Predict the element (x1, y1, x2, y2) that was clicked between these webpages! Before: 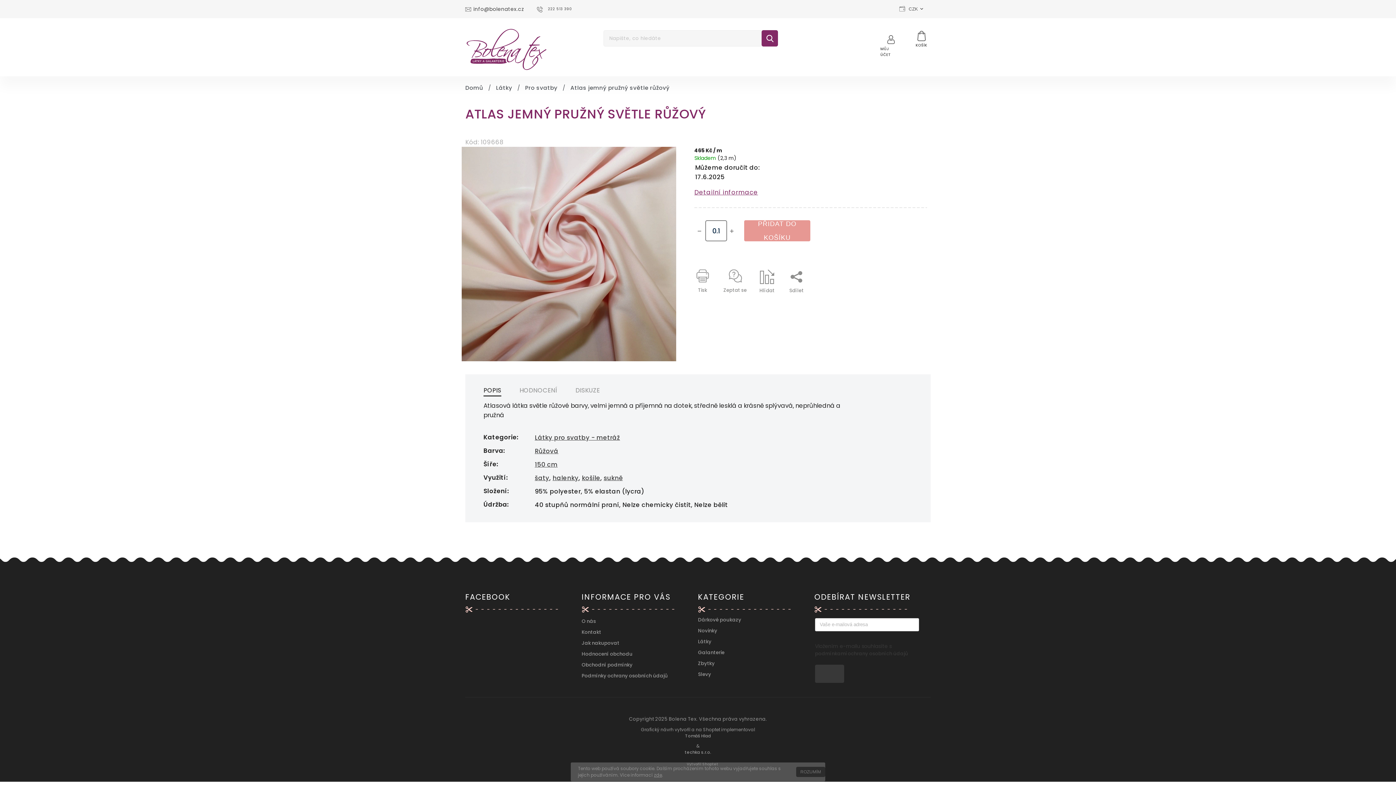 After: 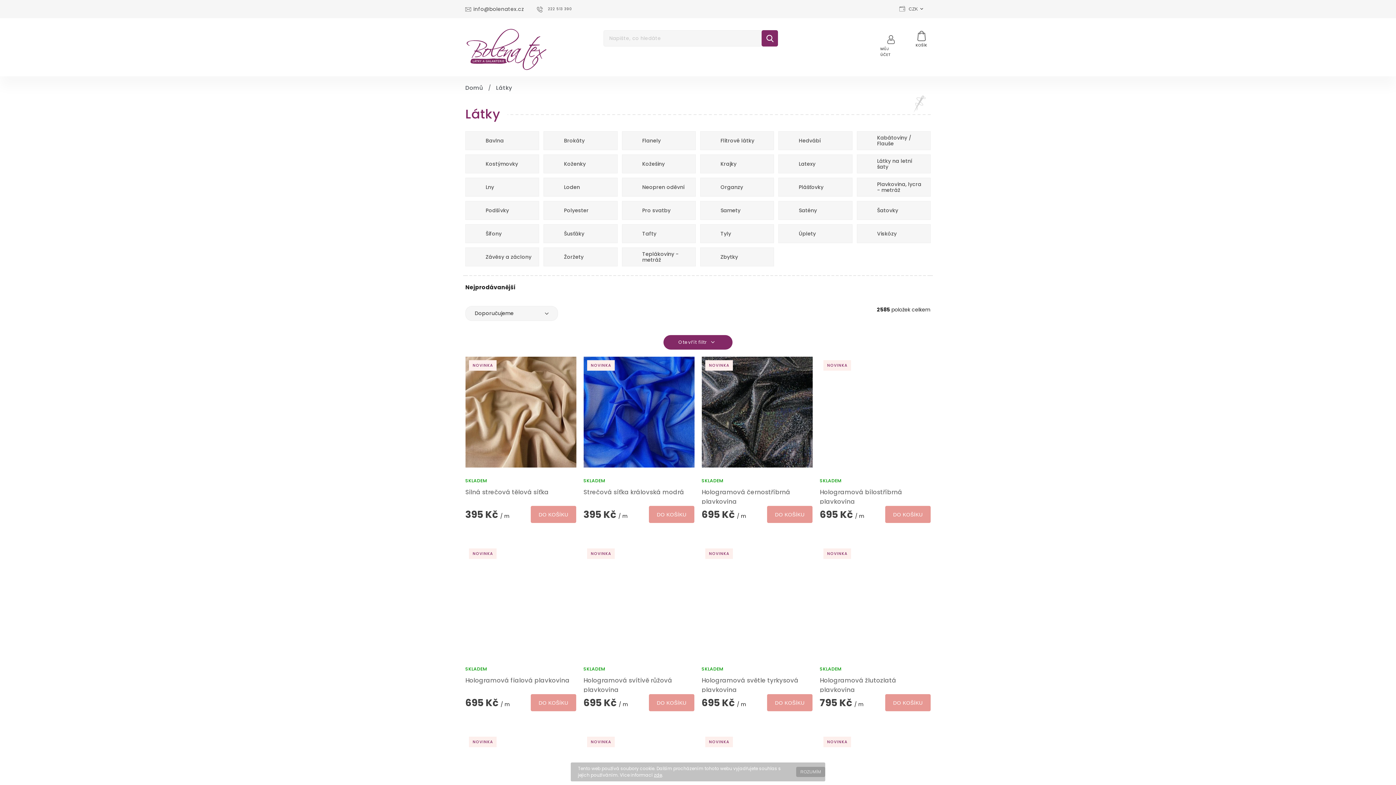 Action: bbox: (698, 638, 803, 645) label: Látky 